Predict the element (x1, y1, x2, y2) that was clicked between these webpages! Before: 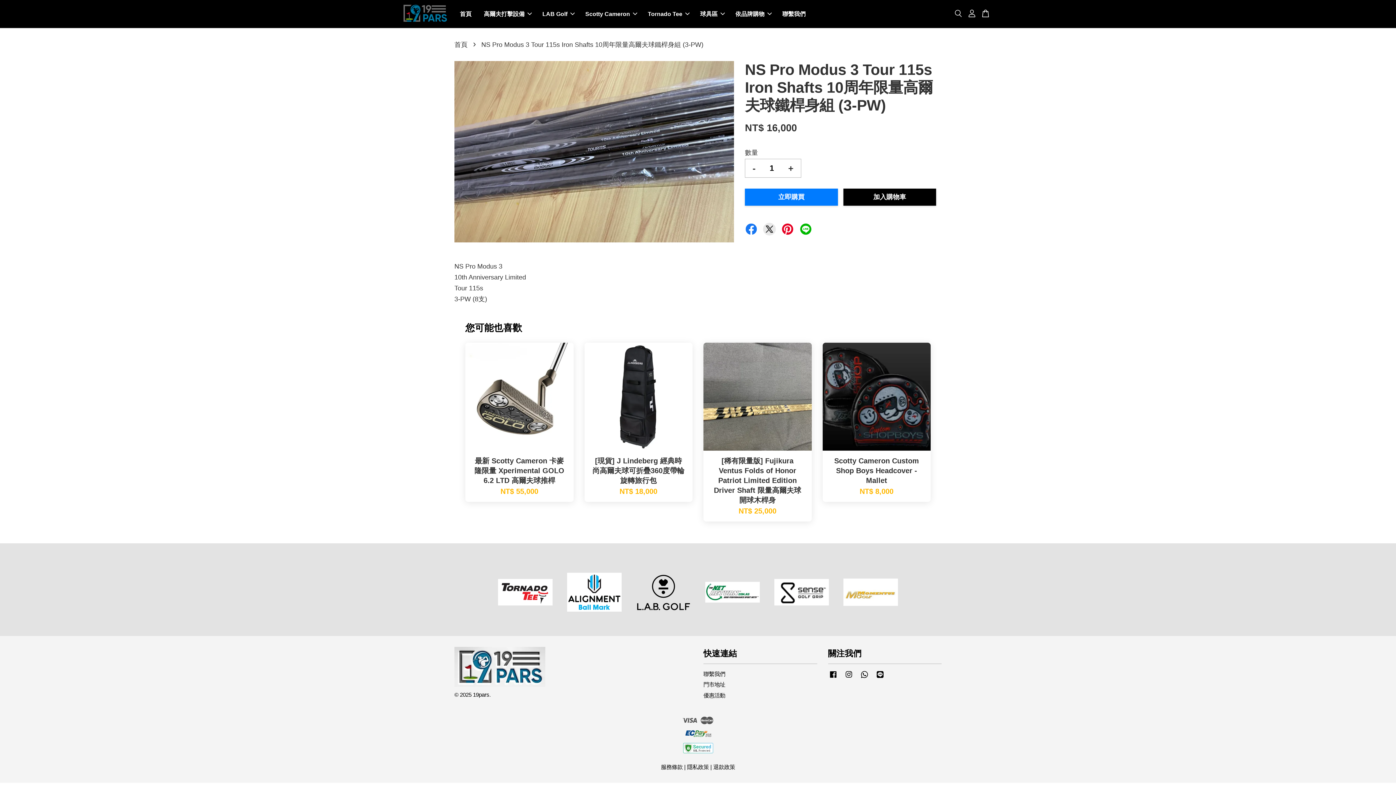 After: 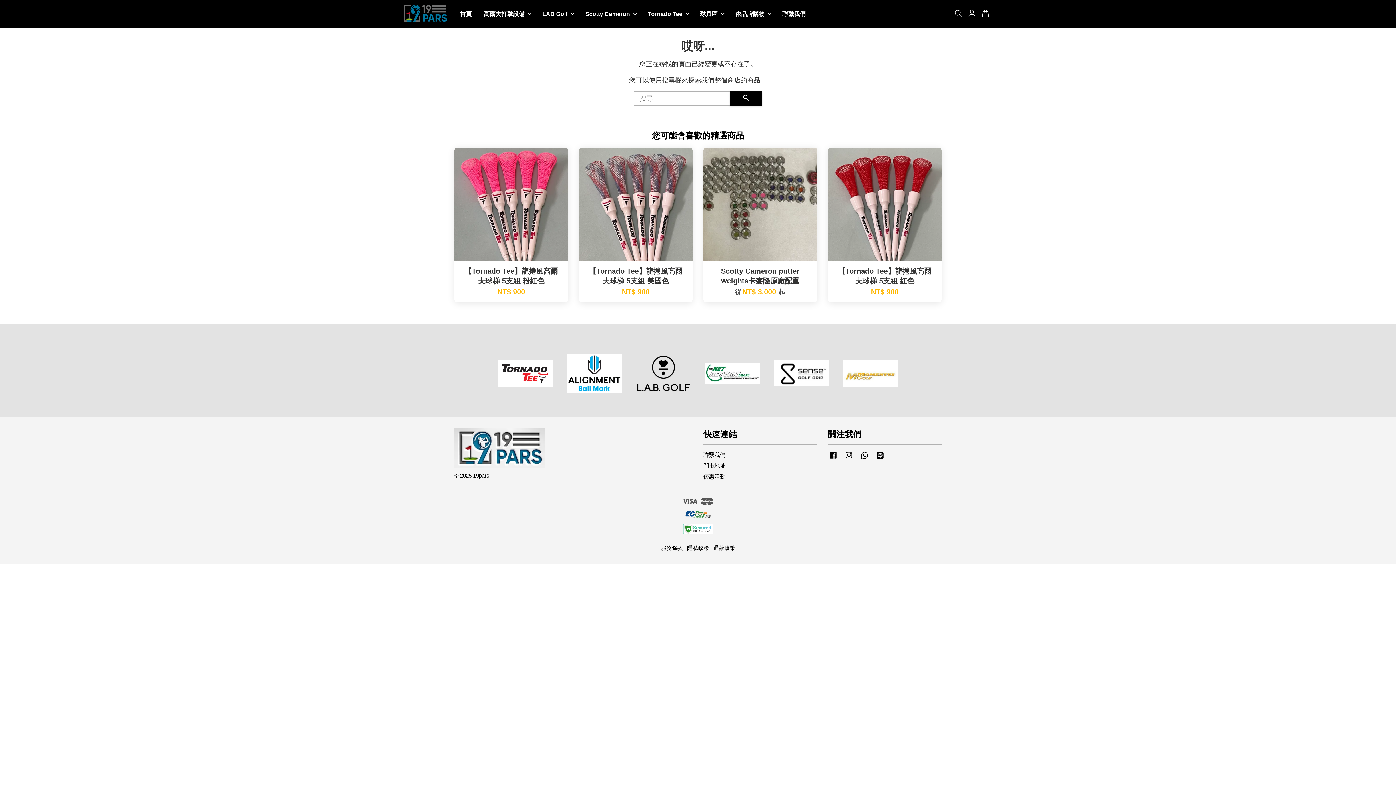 Action: bbox: (703, 692, 725, 698) label: 優惠活動